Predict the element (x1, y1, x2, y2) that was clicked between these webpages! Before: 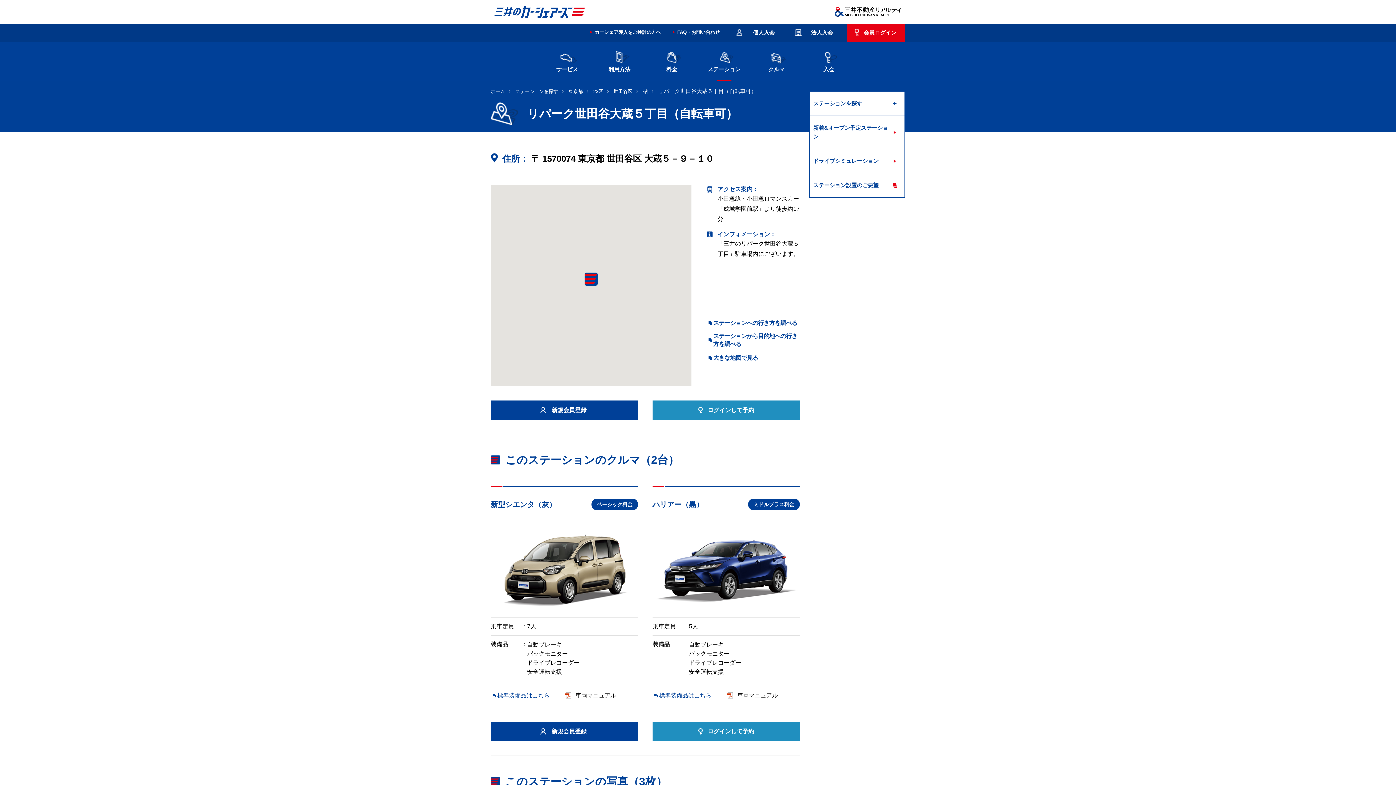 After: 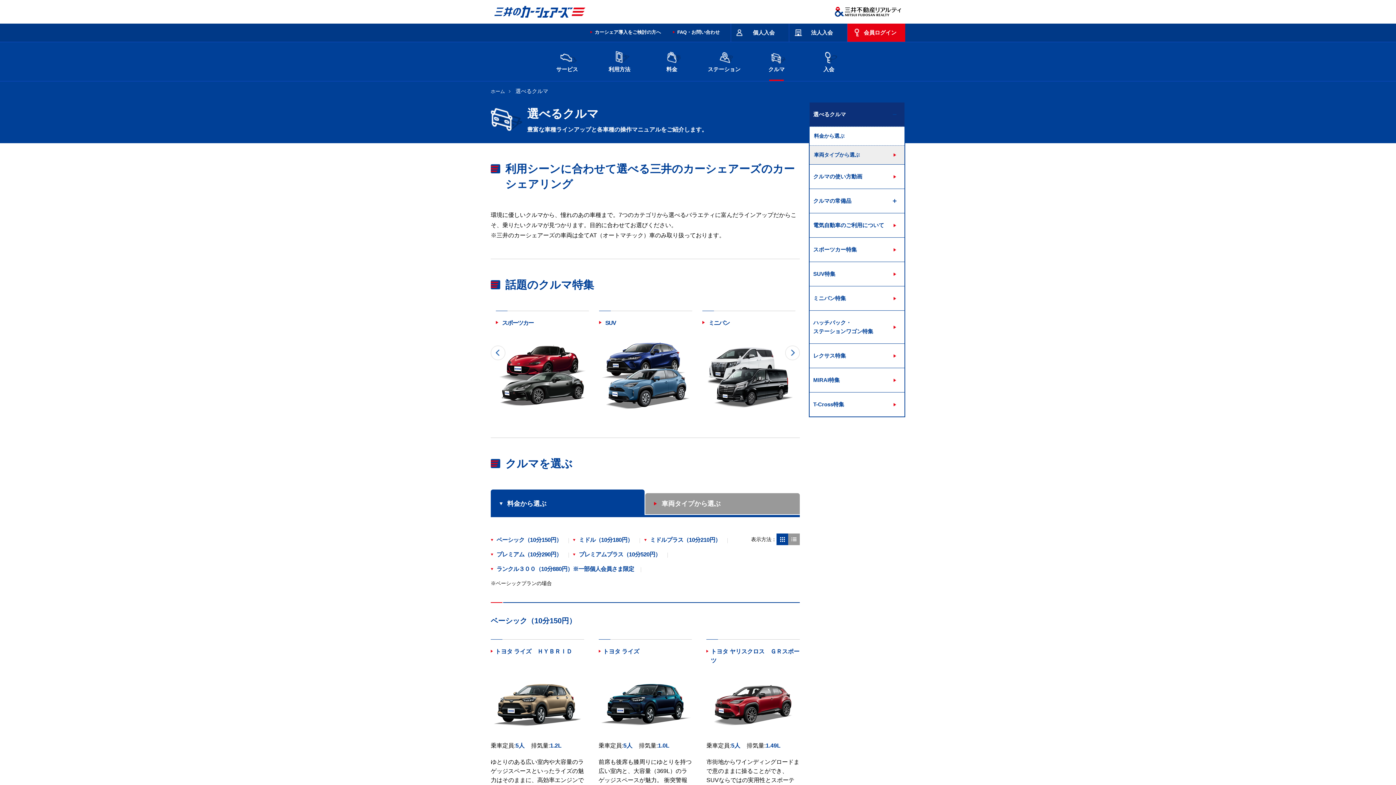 Action: bbox: (750, 42, 802, 81) label: 
クルマ